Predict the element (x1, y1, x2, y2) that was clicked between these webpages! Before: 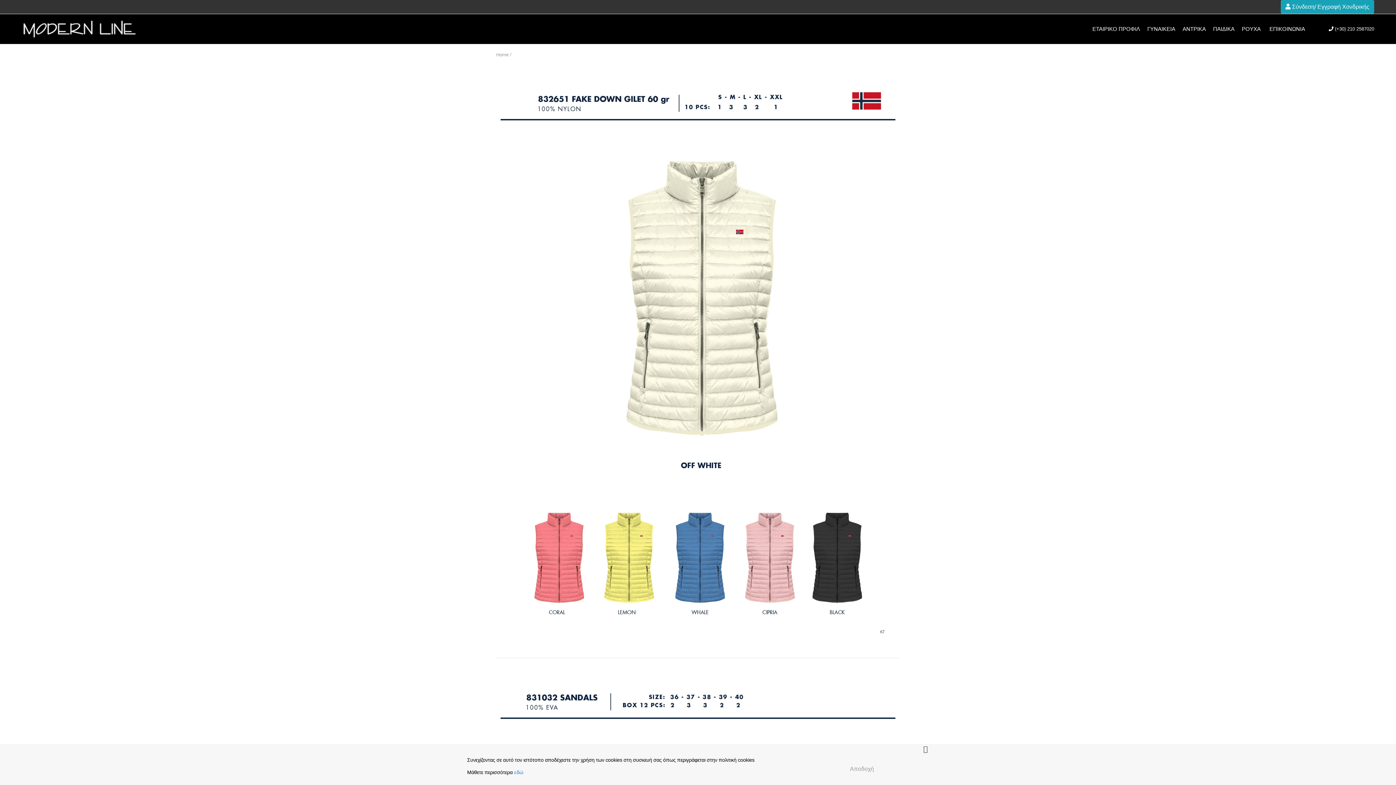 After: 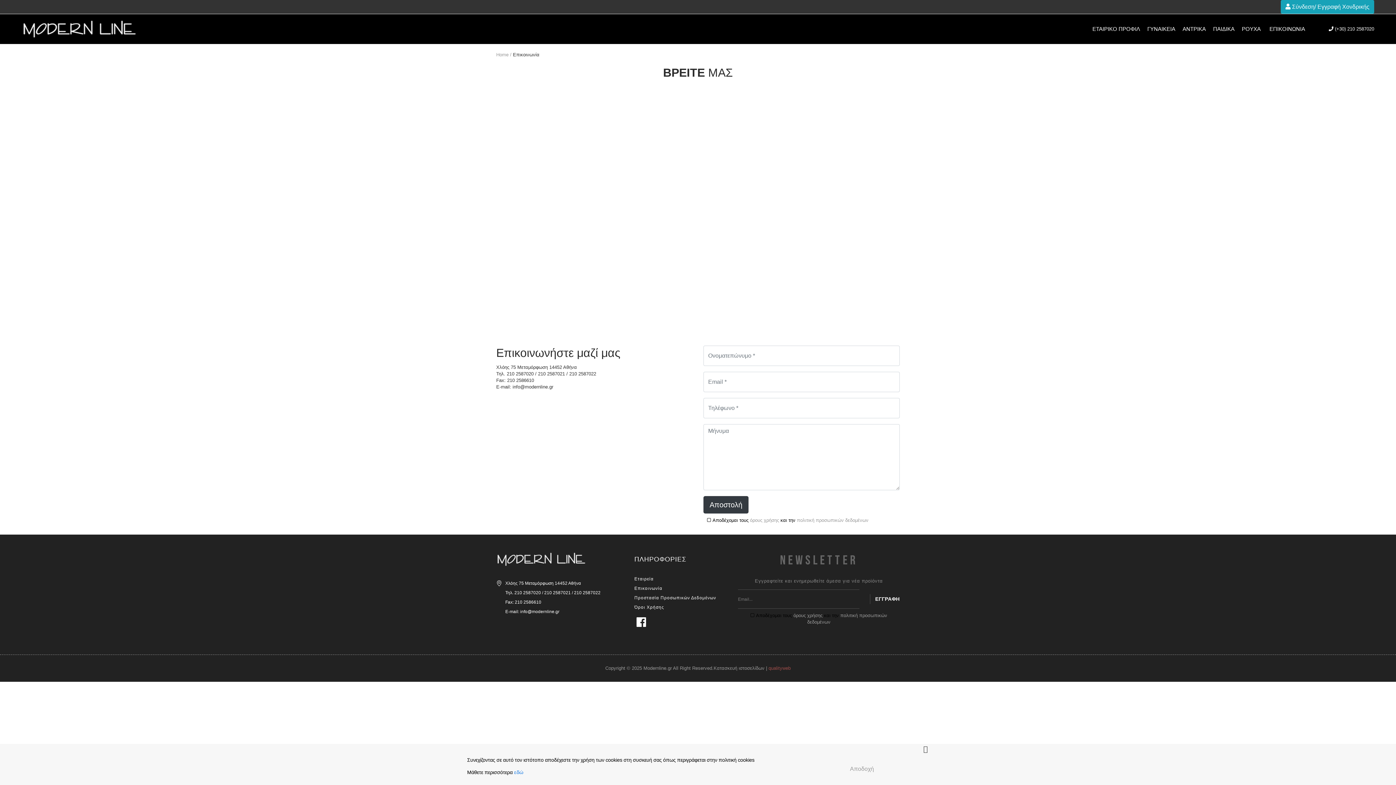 Action: bbox: (1266, 14, 1309, 44) label: ΕΠΙΚΟΙΝΩΝΙΑ